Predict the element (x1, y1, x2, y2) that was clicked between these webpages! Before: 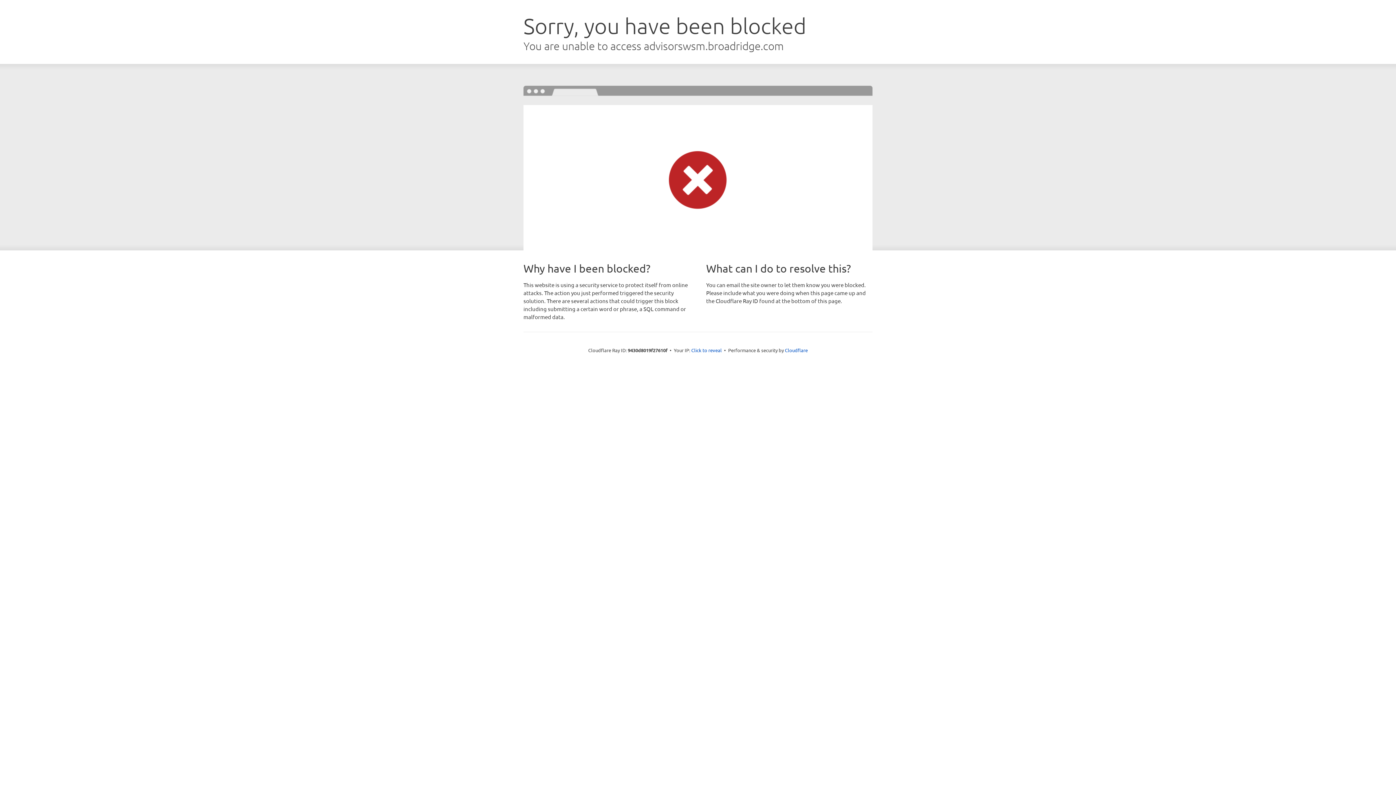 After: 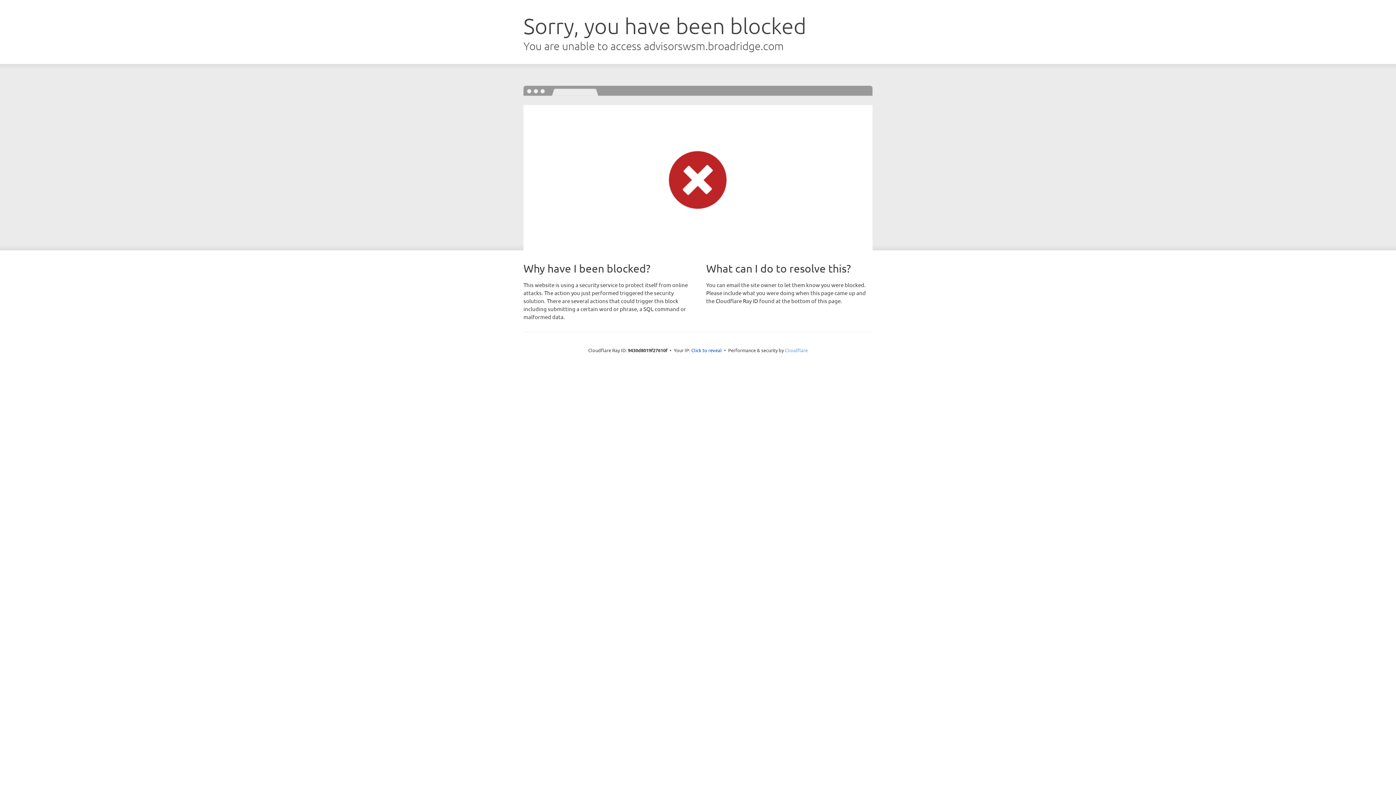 Action: bbox: (785, 347, 808, 353) label: Cloudflare